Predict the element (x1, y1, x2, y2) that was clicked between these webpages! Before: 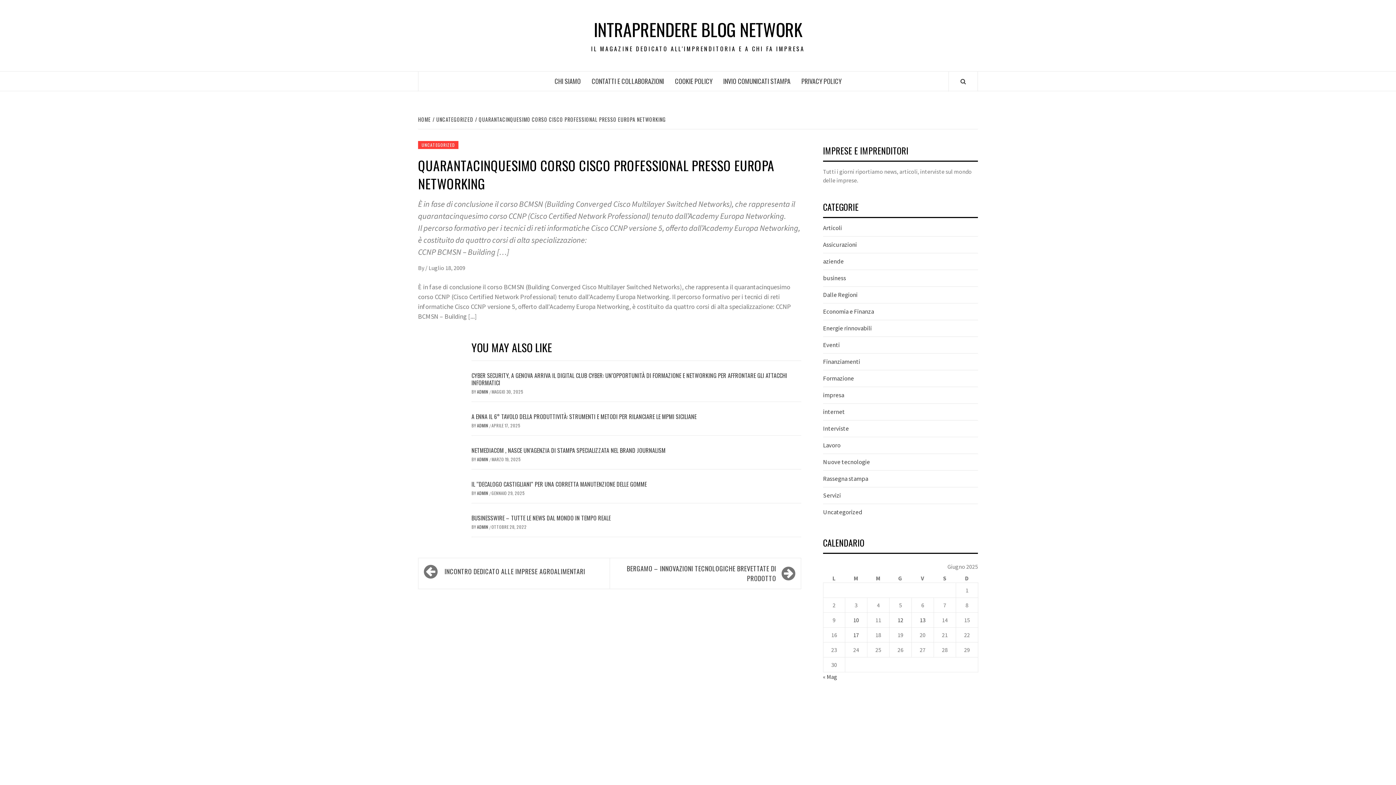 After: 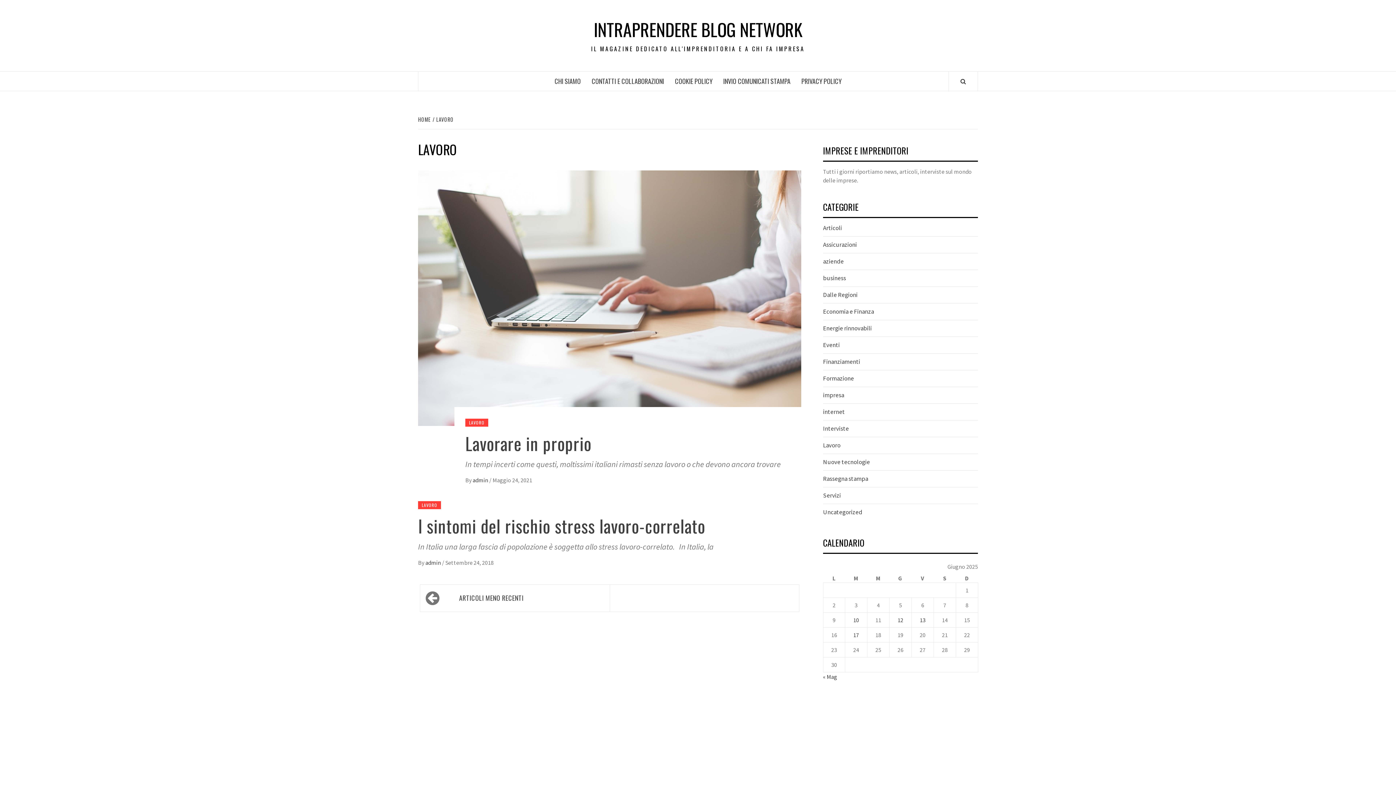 Action: bbox: (823, 441, 840, 449) label: Lavoro